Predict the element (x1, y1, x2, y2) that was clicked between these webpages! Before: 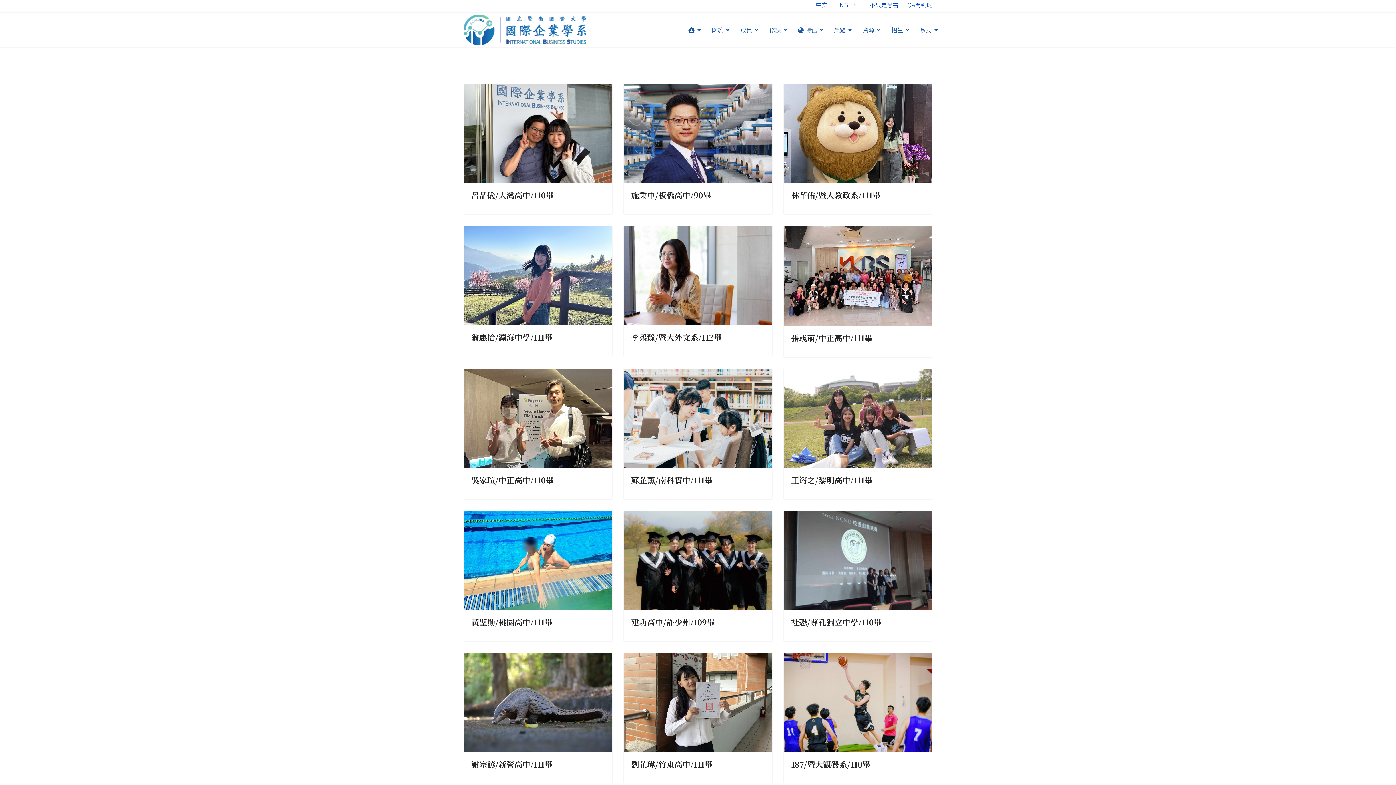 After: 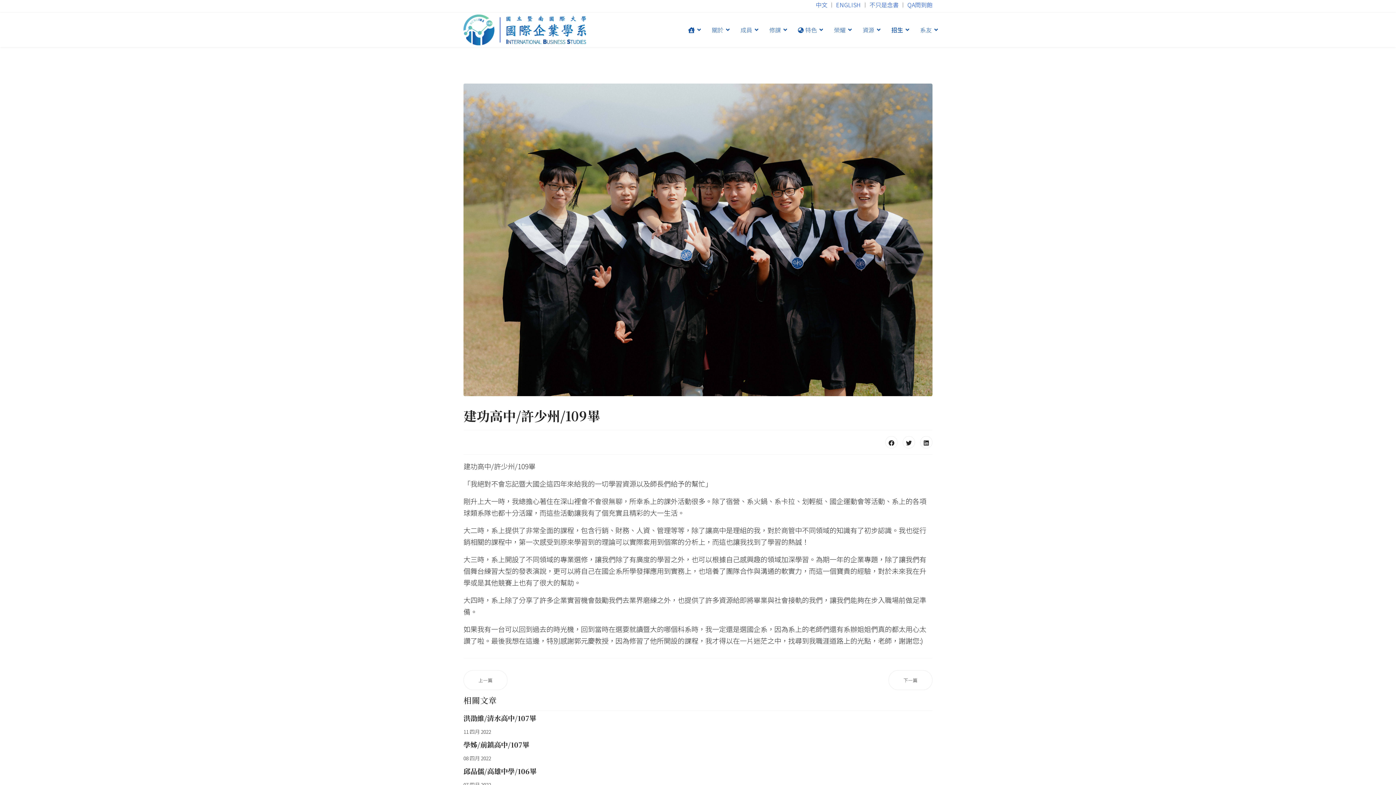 Action: label: 建功高中/許少州/109畢 bbox: (631, 616, 714, 627)